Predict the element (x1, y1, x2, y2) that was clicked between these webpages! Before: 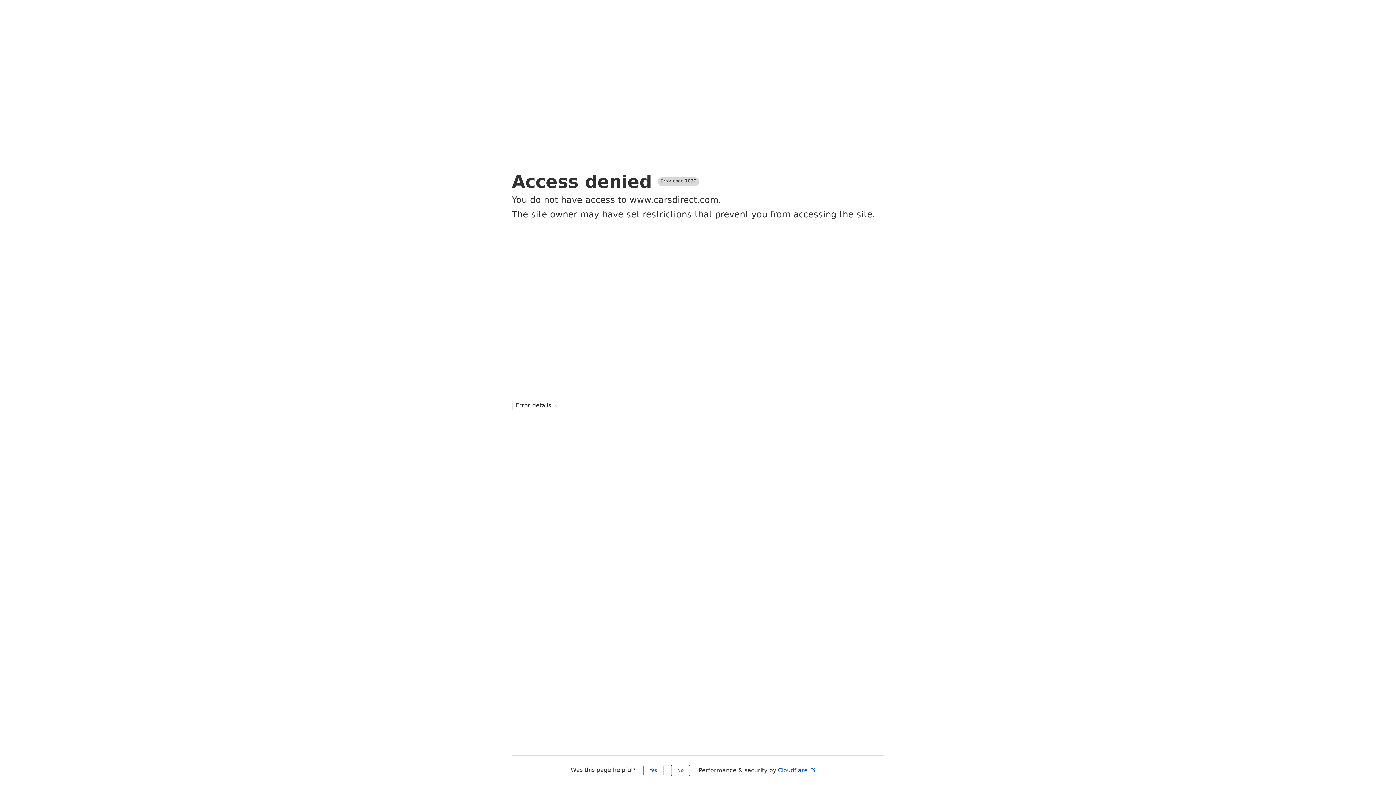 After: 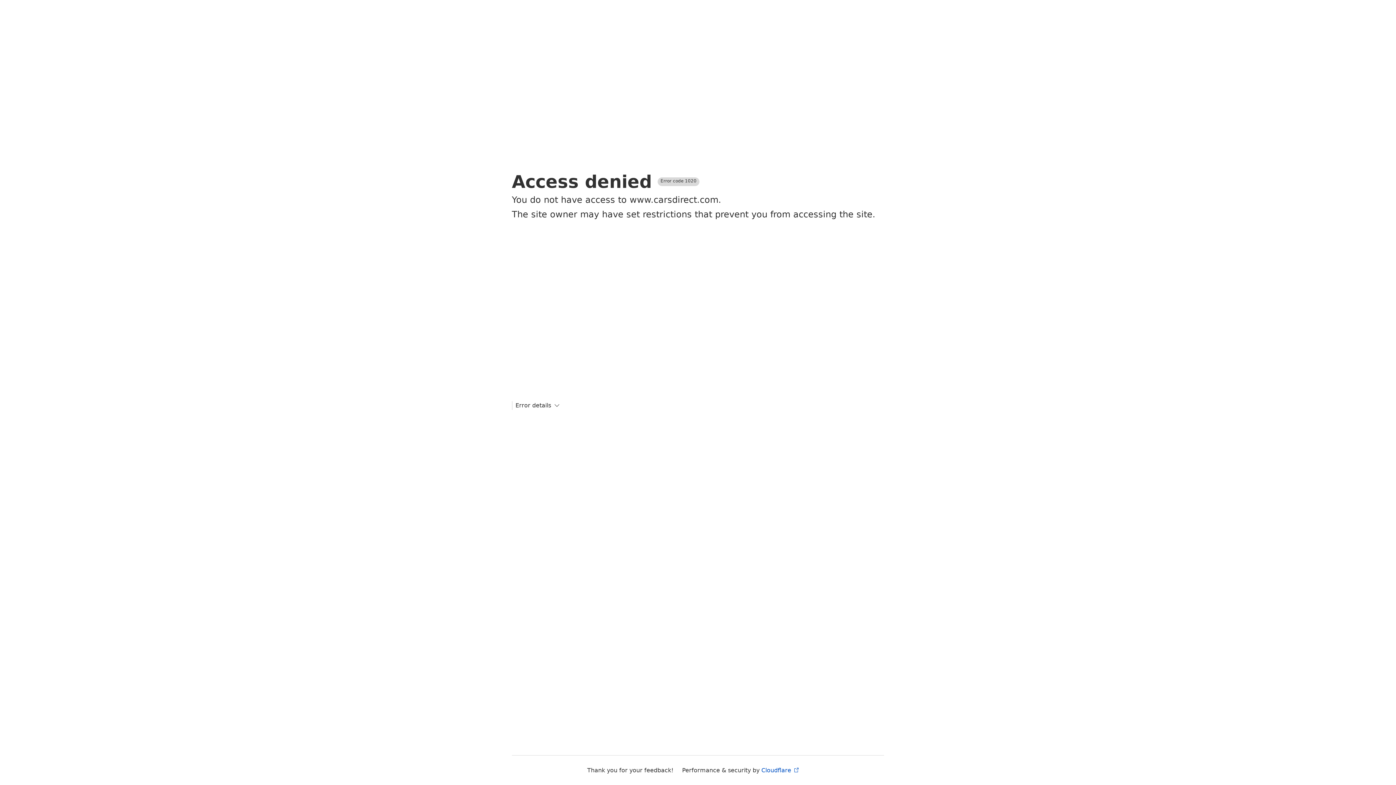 Action: bbox: (671, 765, 690, 776) label: No